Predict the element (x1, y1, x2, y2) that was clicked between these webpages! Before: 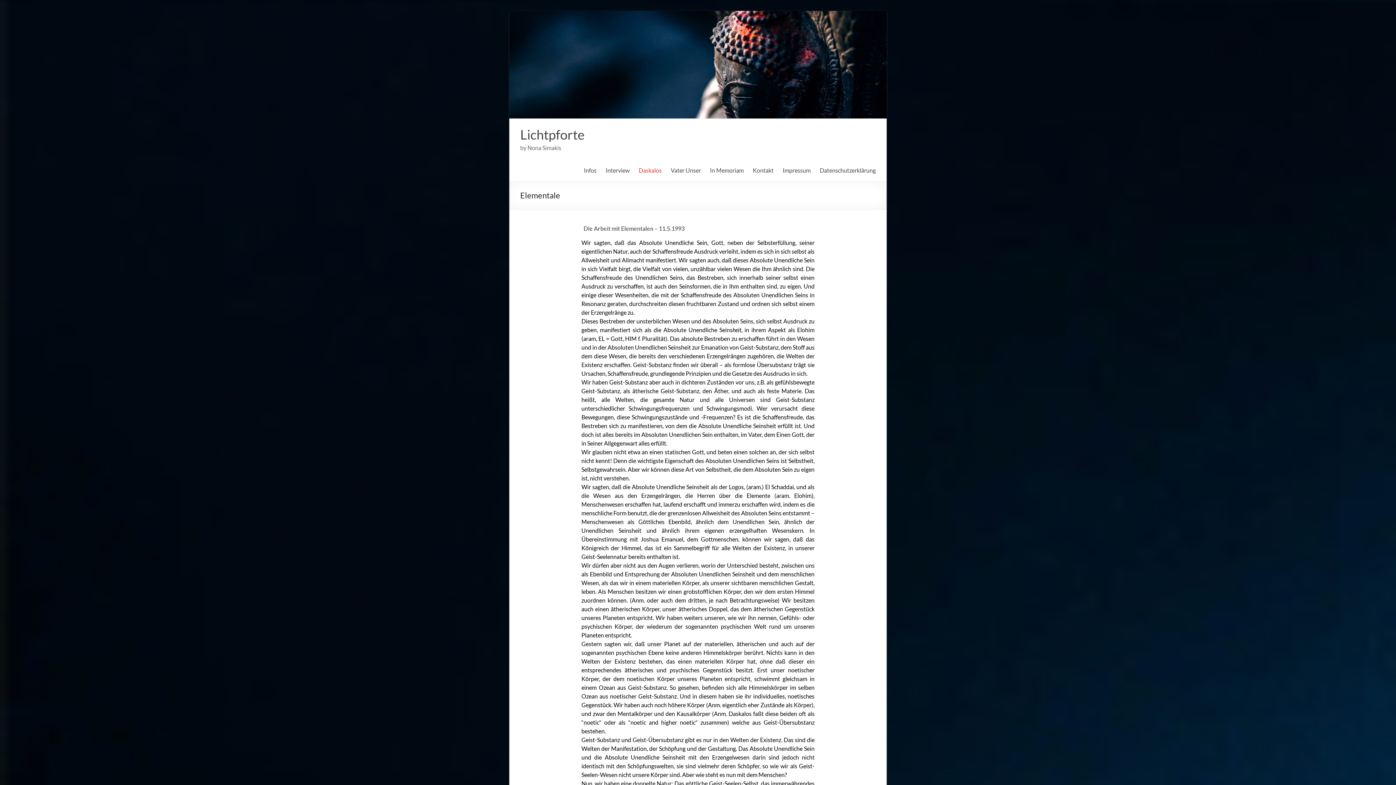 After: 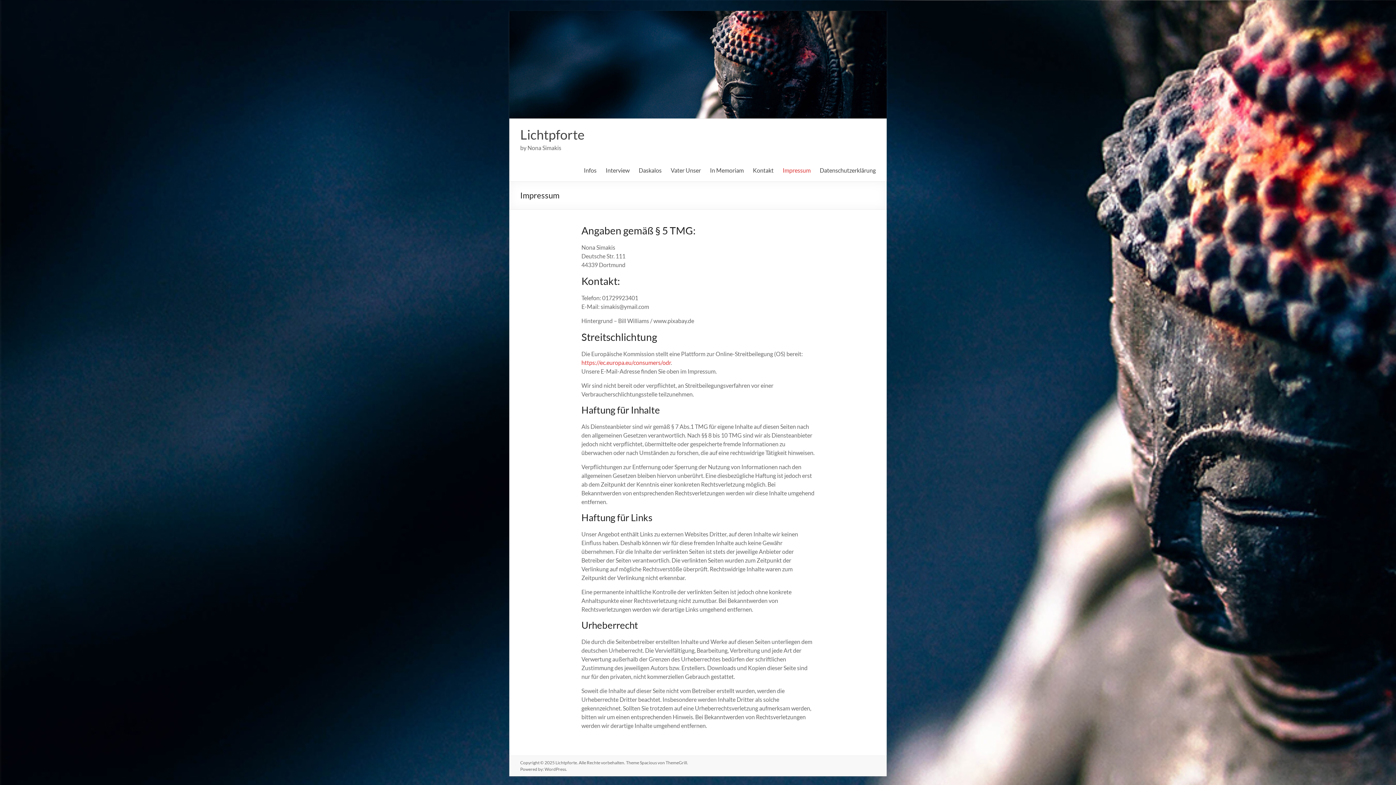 Action: label: Impressum bbox: (782, 165, 810, 176)